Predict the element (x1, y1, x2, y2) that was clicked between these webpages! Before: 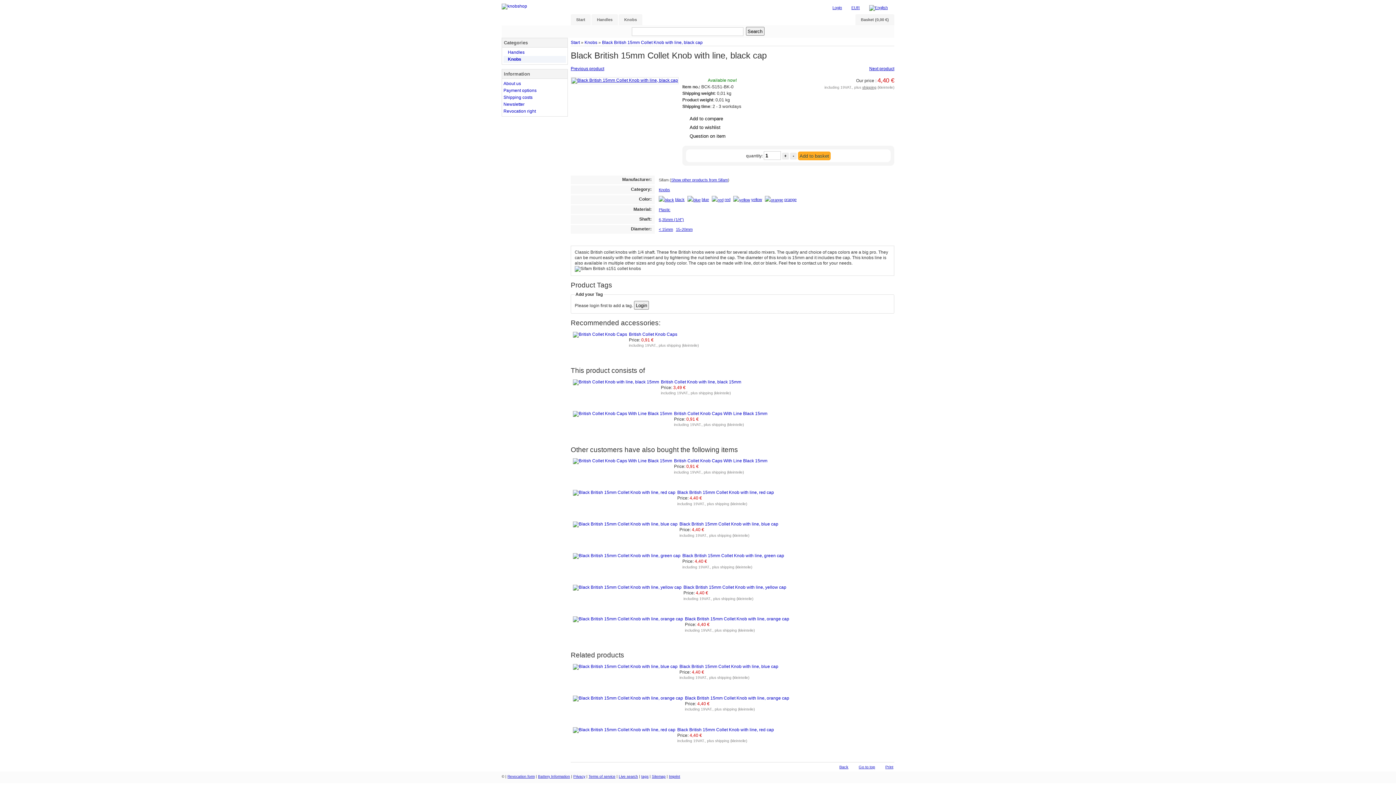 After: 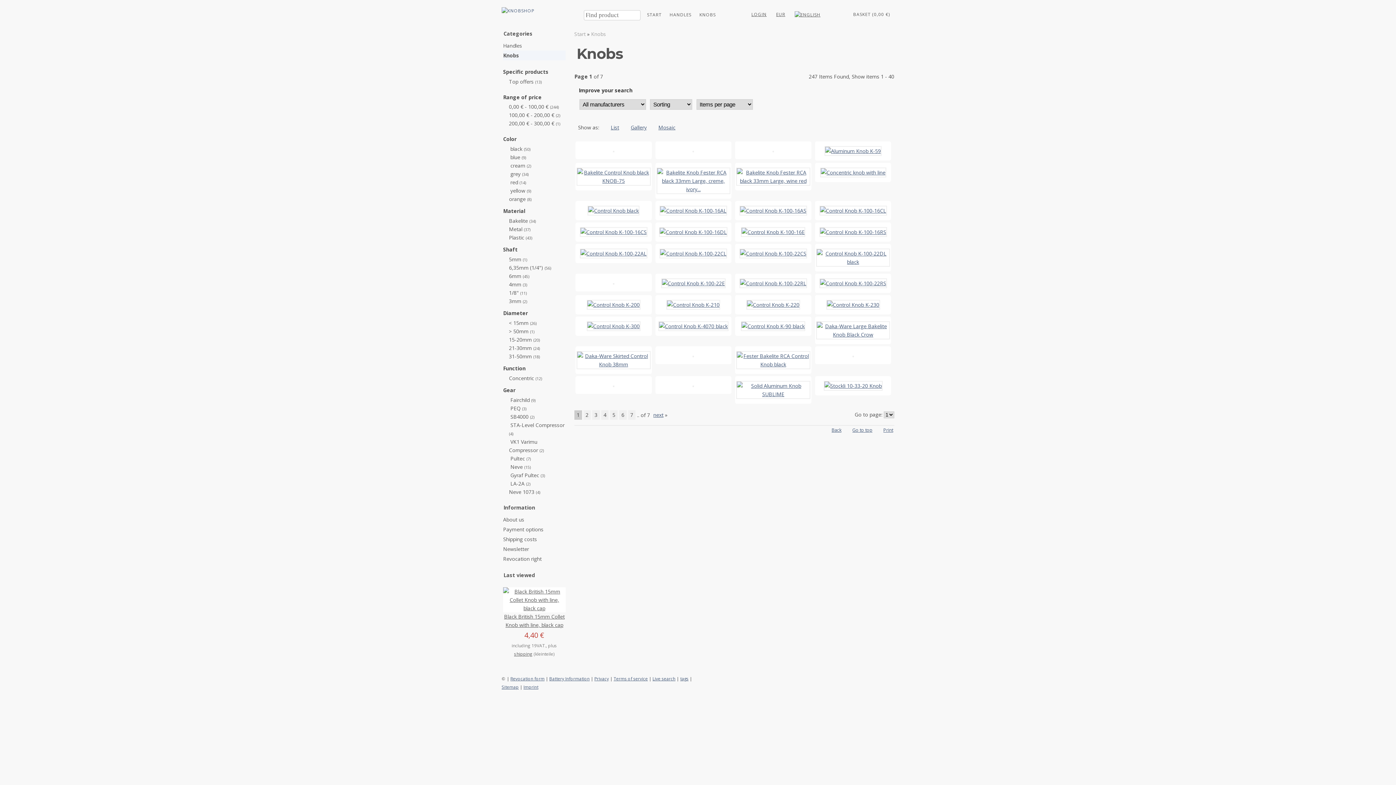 Action: label: Knobs bbox: (503, 55, 566, 62)